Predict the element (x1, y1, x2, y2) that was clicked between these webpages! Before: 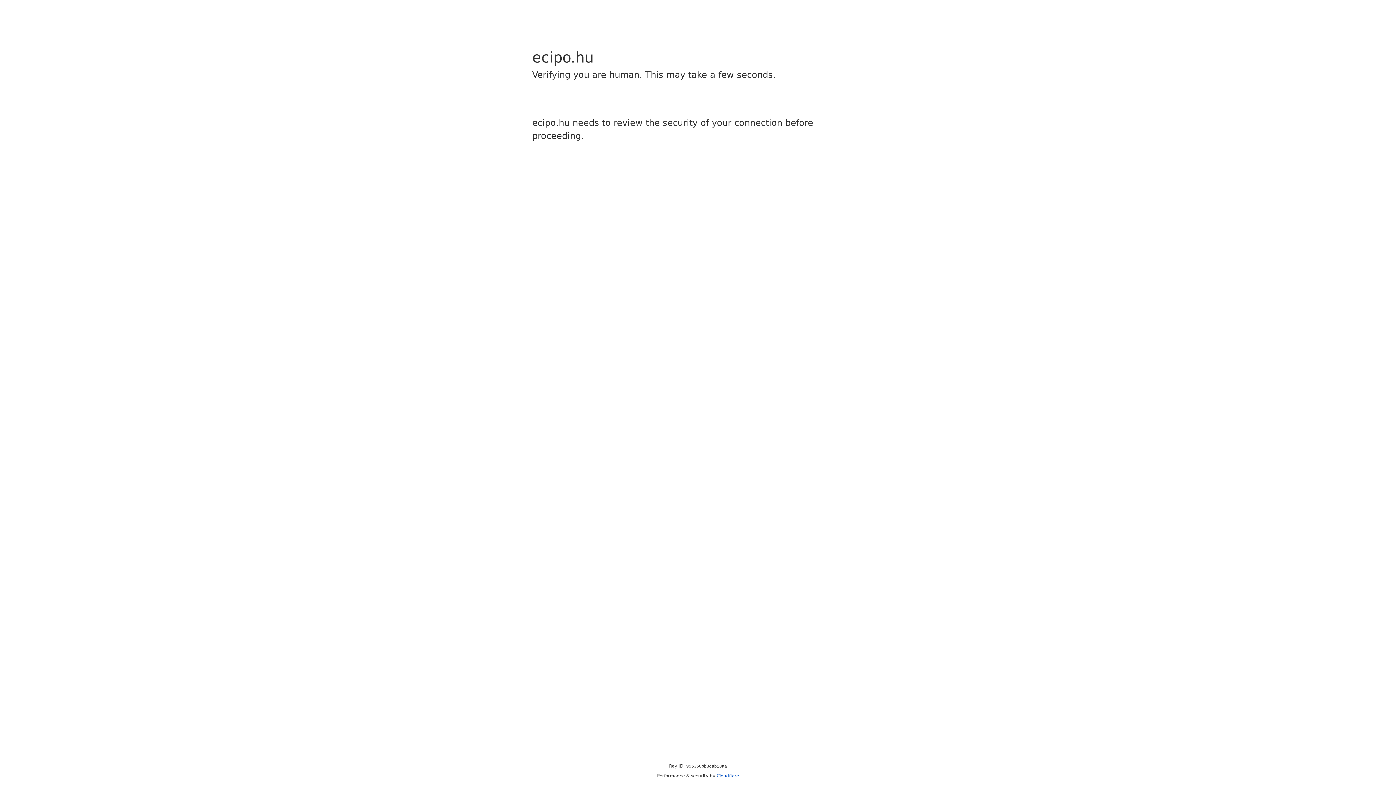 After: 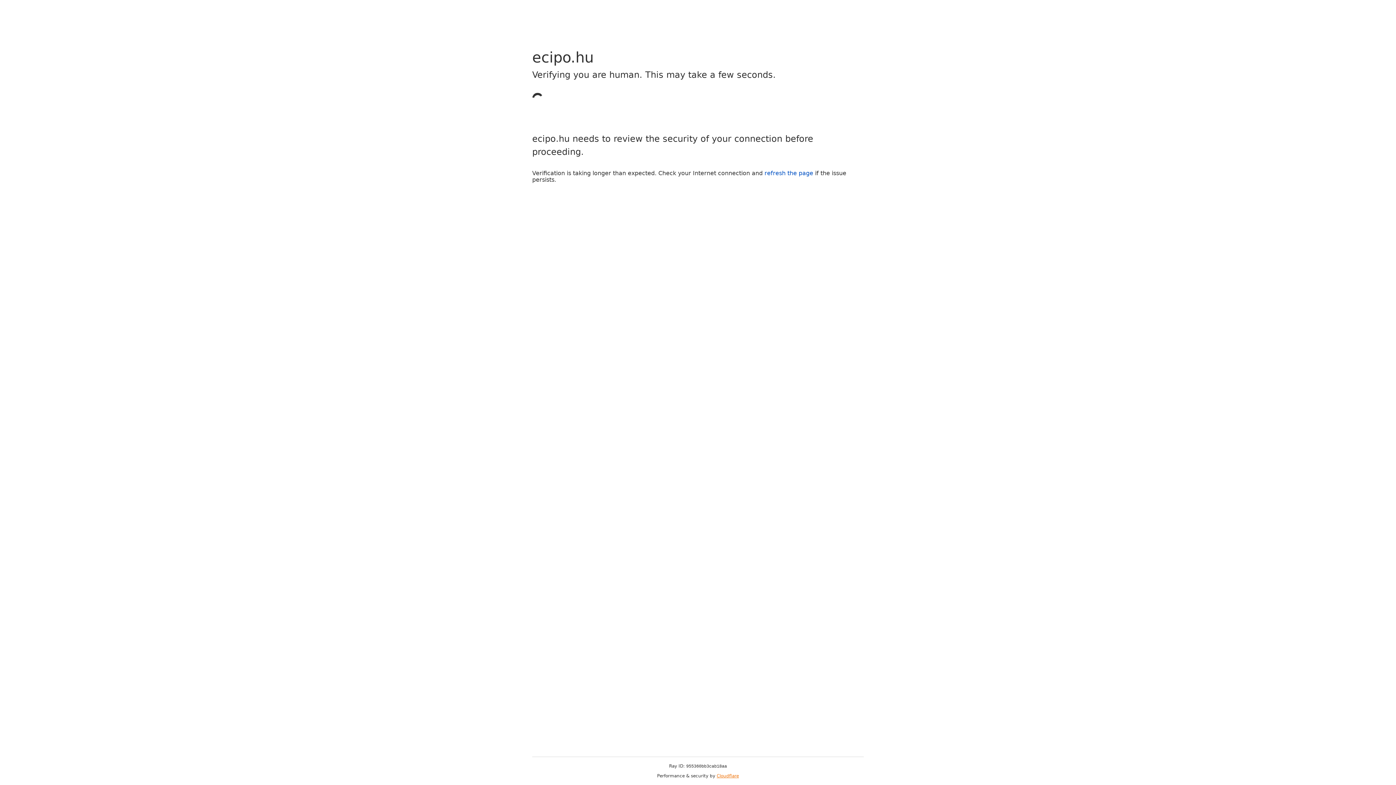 Action: label: Cloudflare bbox: (716, 773, 739, 778)